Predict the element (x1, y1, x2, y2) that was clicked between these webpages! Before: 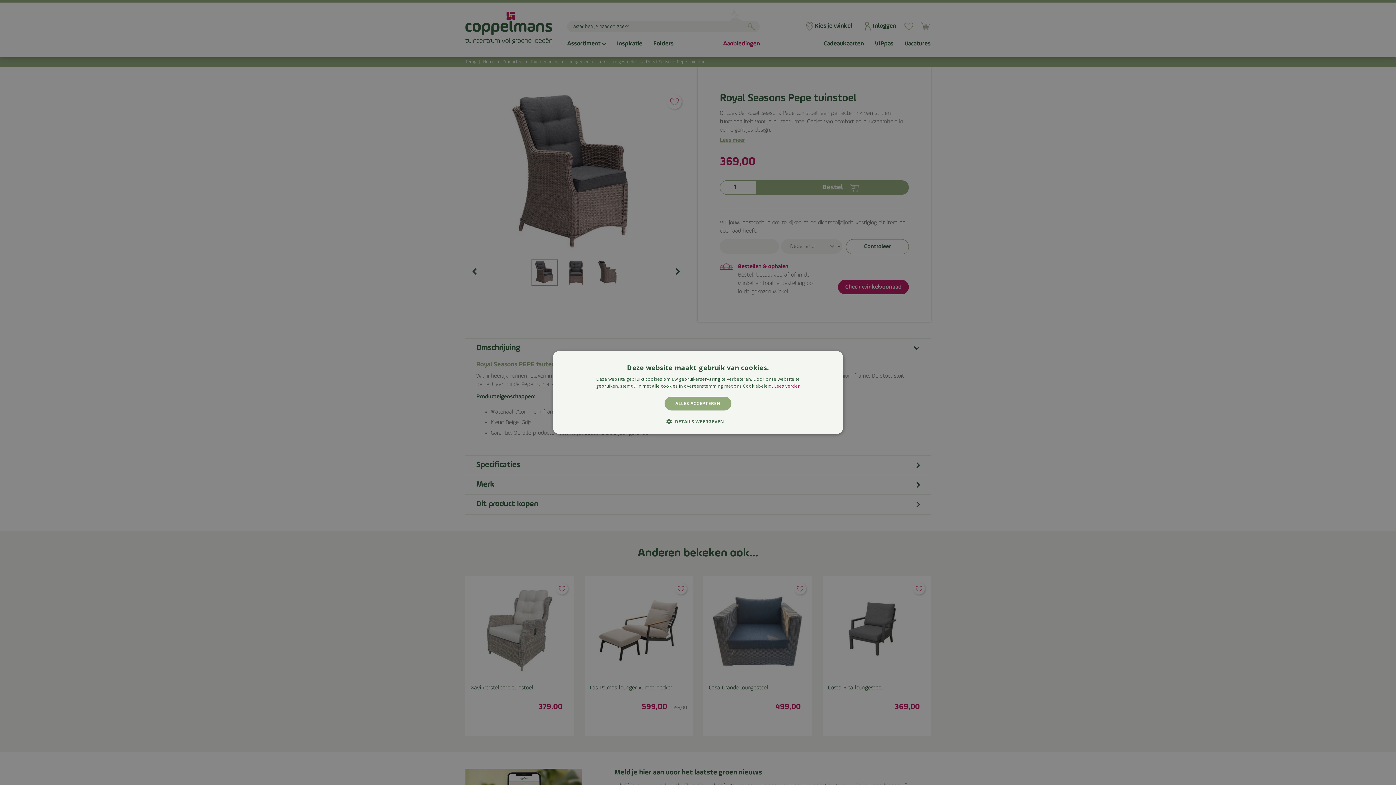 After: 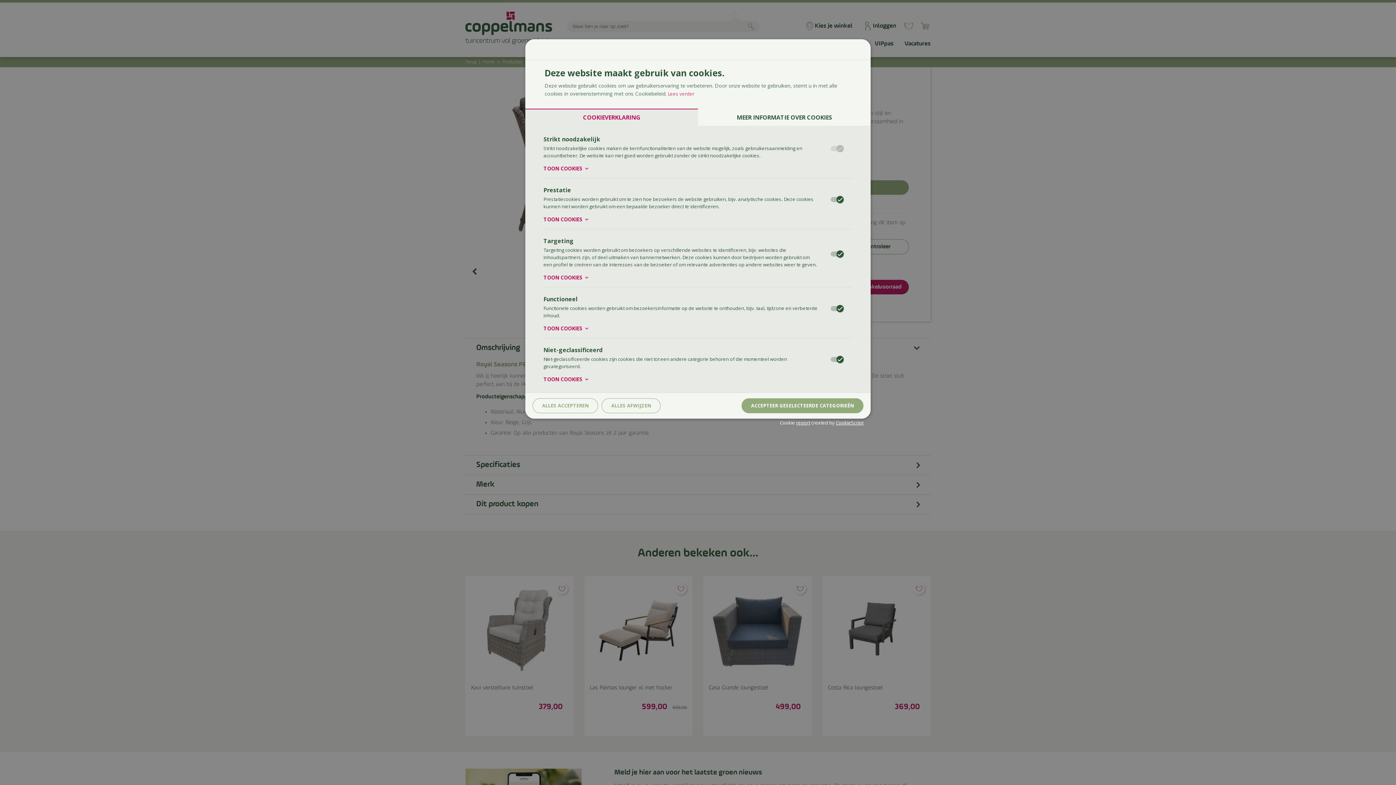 Action: label:  DETAILS WEERGEVEN bbox: (672, 418, 724, 425)